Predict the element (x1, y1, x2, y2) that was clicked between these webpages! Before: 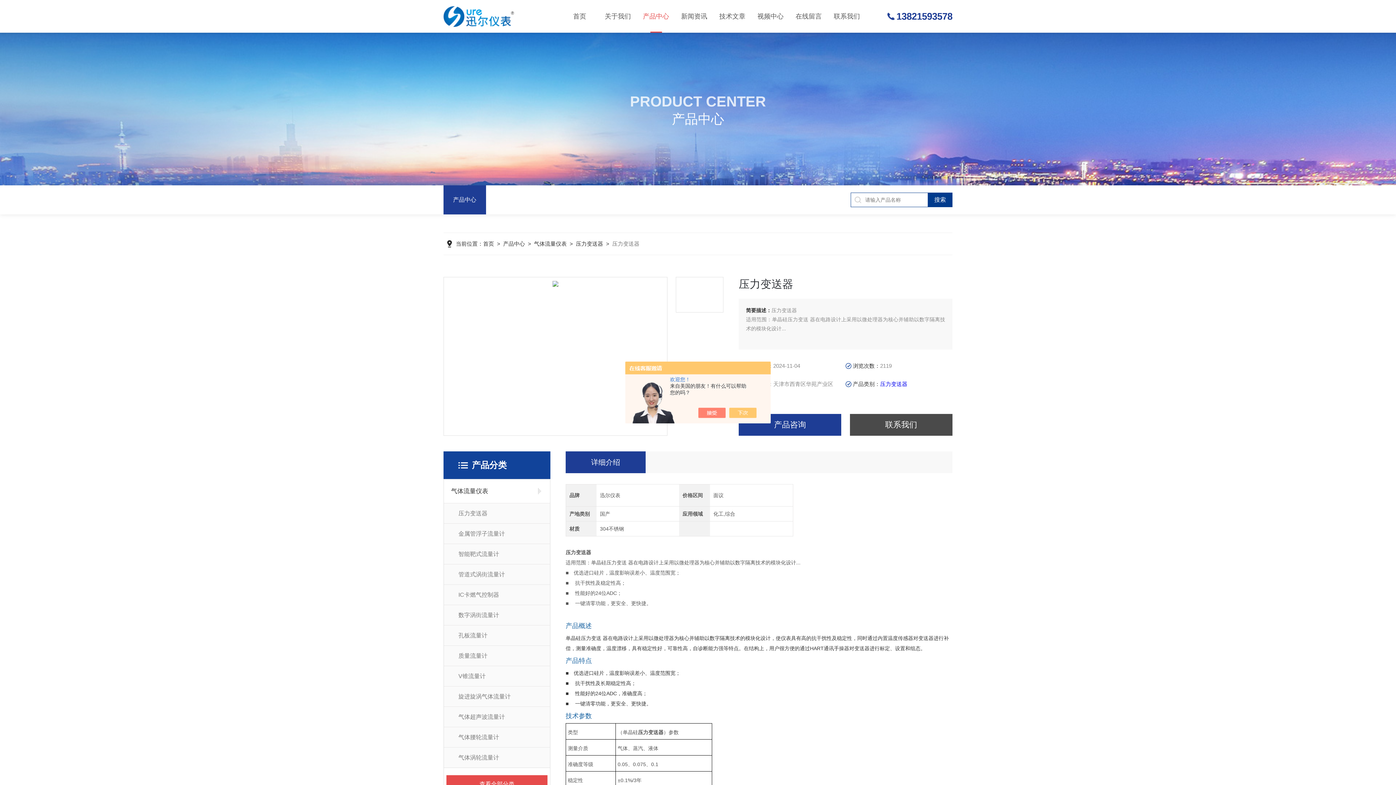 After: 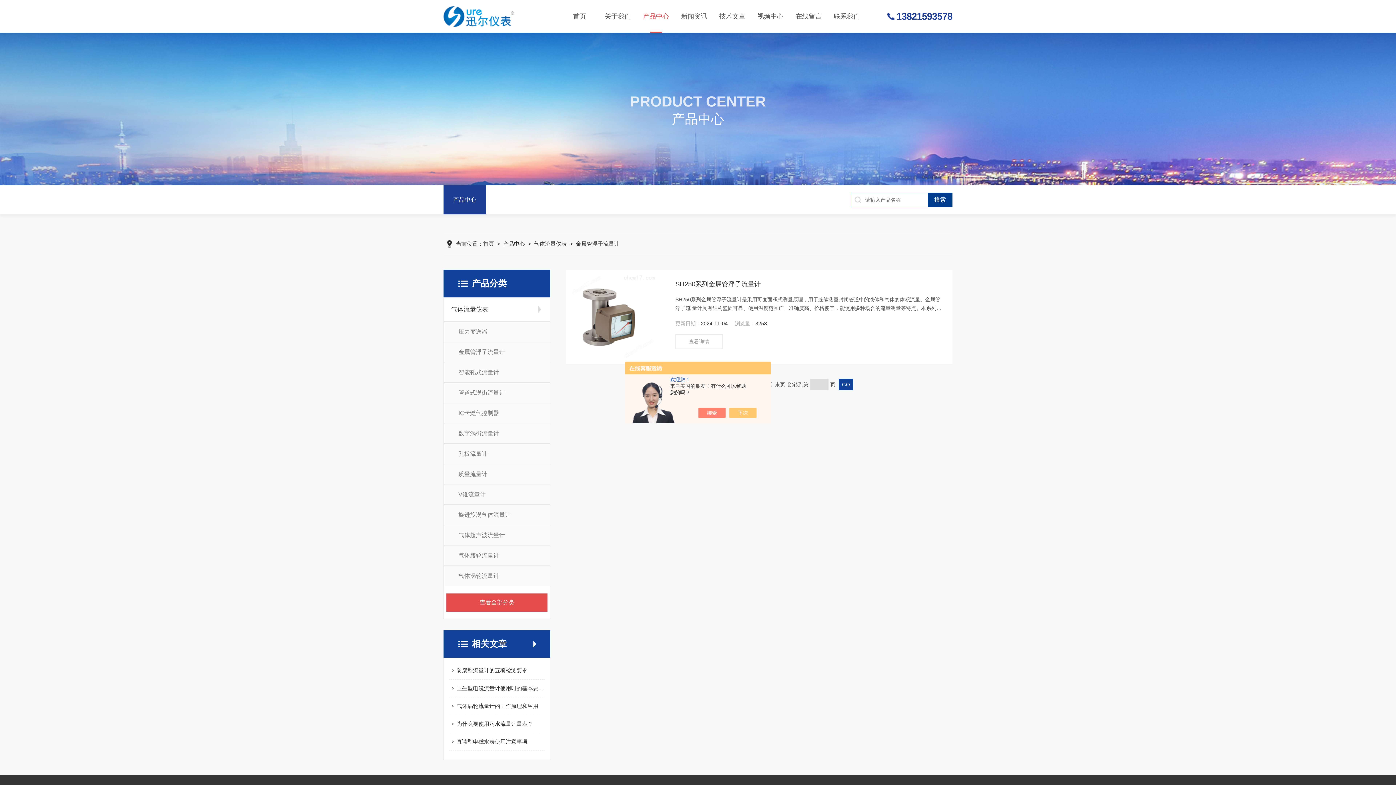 Action: label: 金属管浮子流量计 bbox: (444, 523, 550, 544)